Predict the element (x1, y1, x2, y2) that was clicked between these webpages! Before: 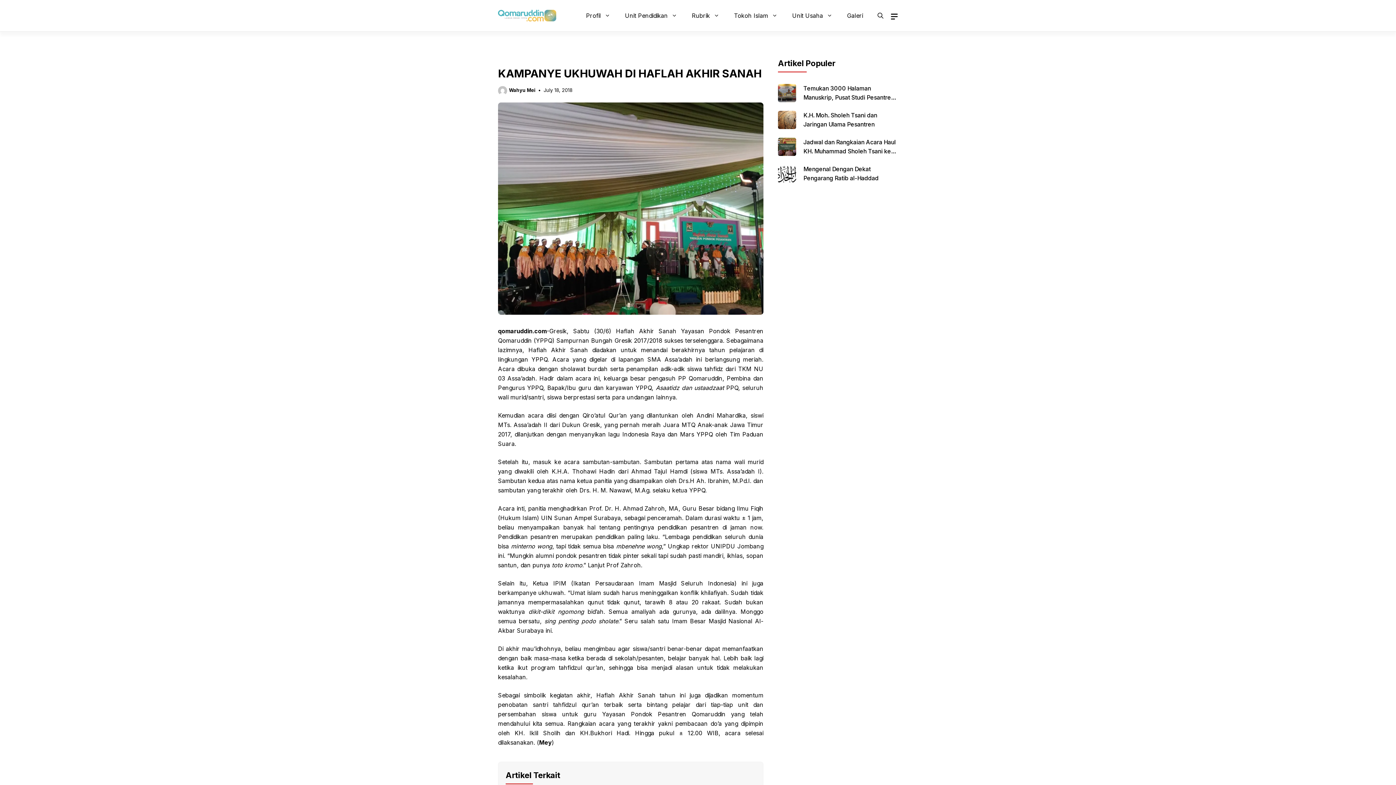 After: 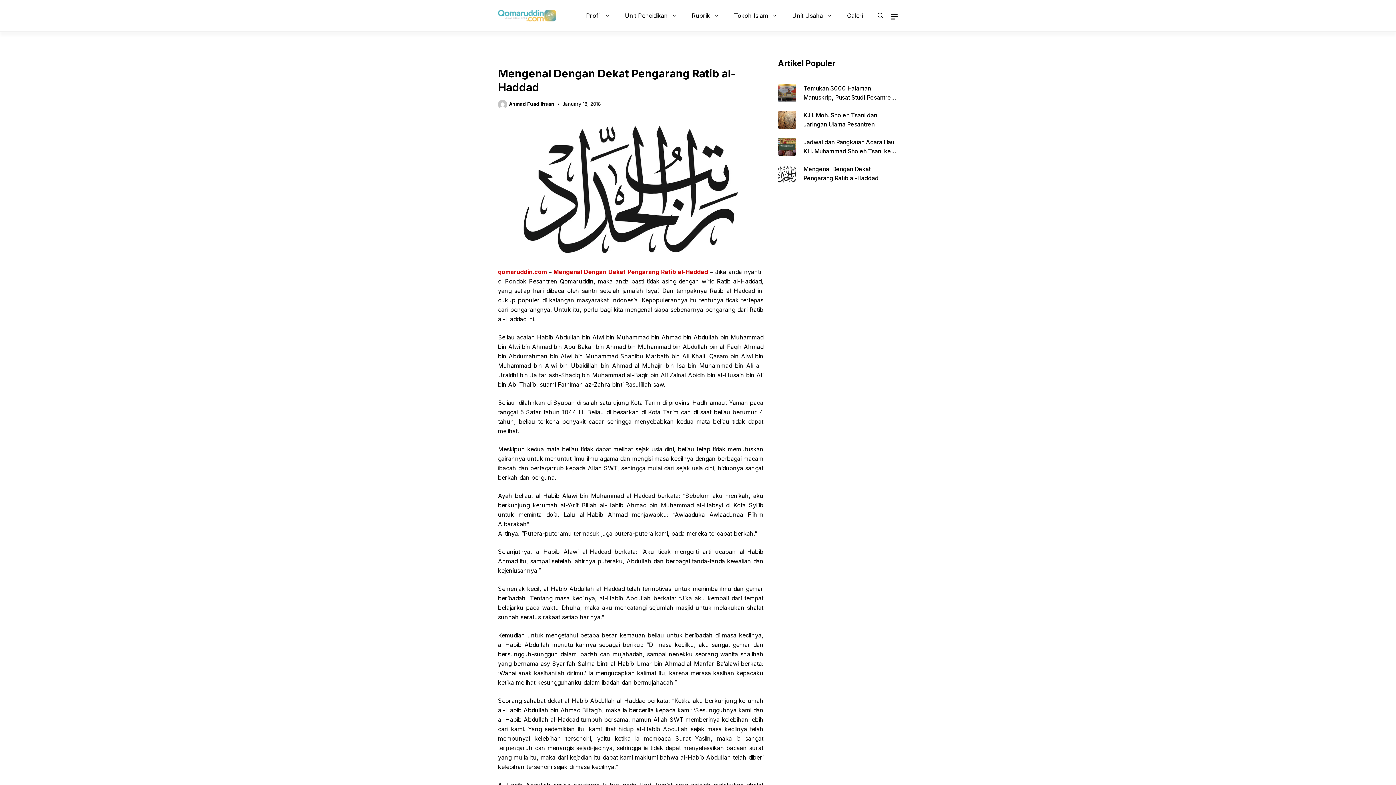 Action: bbox: (778, 164, 796, 191)